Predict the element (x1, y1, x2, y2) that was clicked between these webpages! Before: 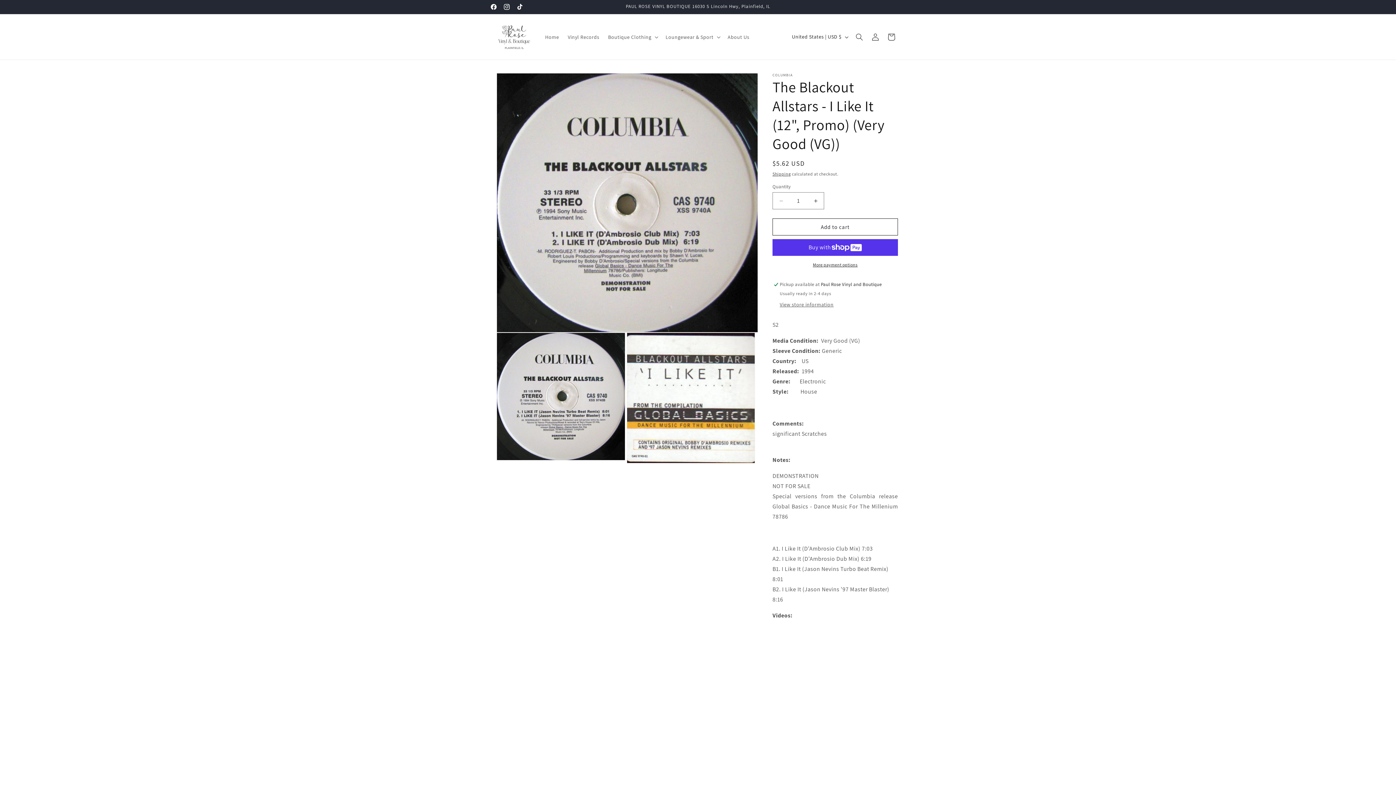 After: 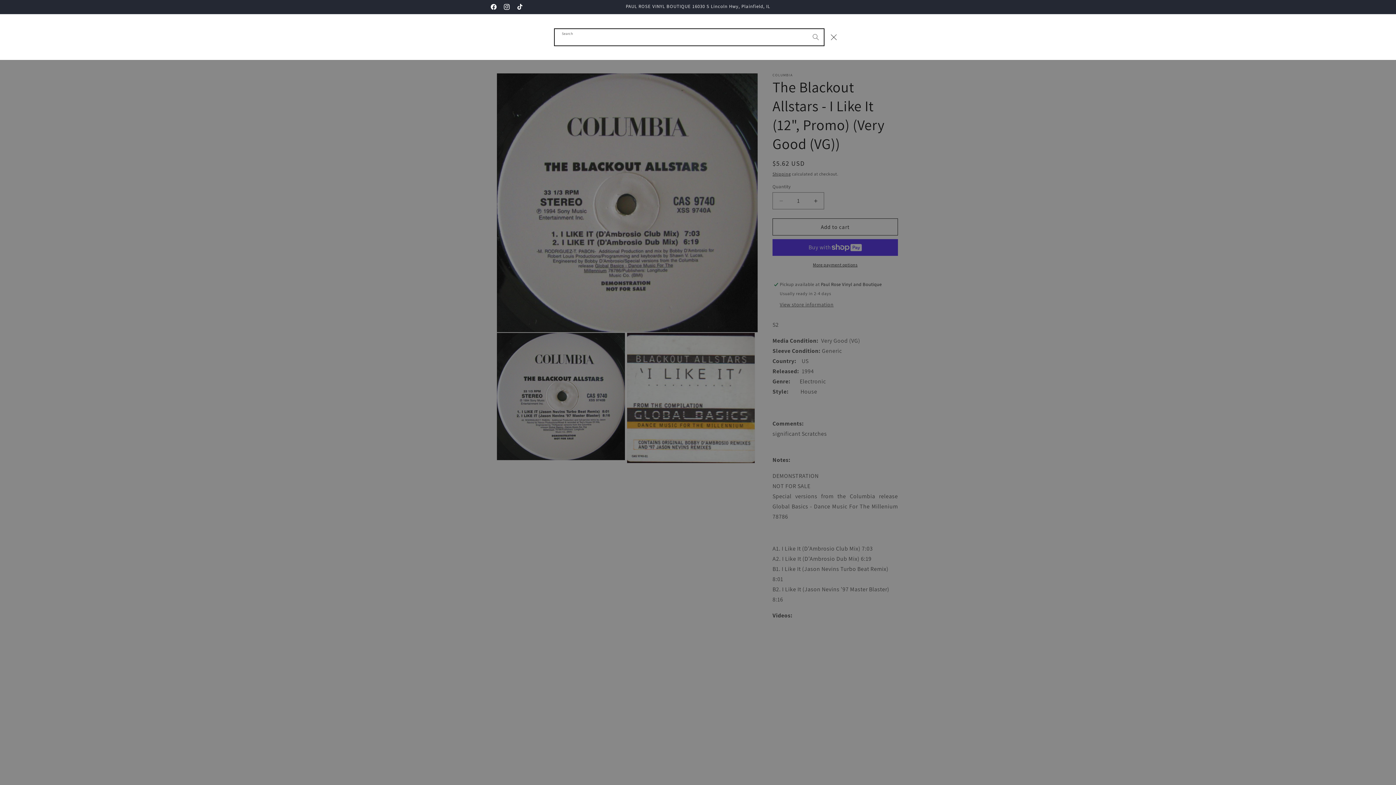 Action: label: Search bbox: (851, 28, 867, 44)